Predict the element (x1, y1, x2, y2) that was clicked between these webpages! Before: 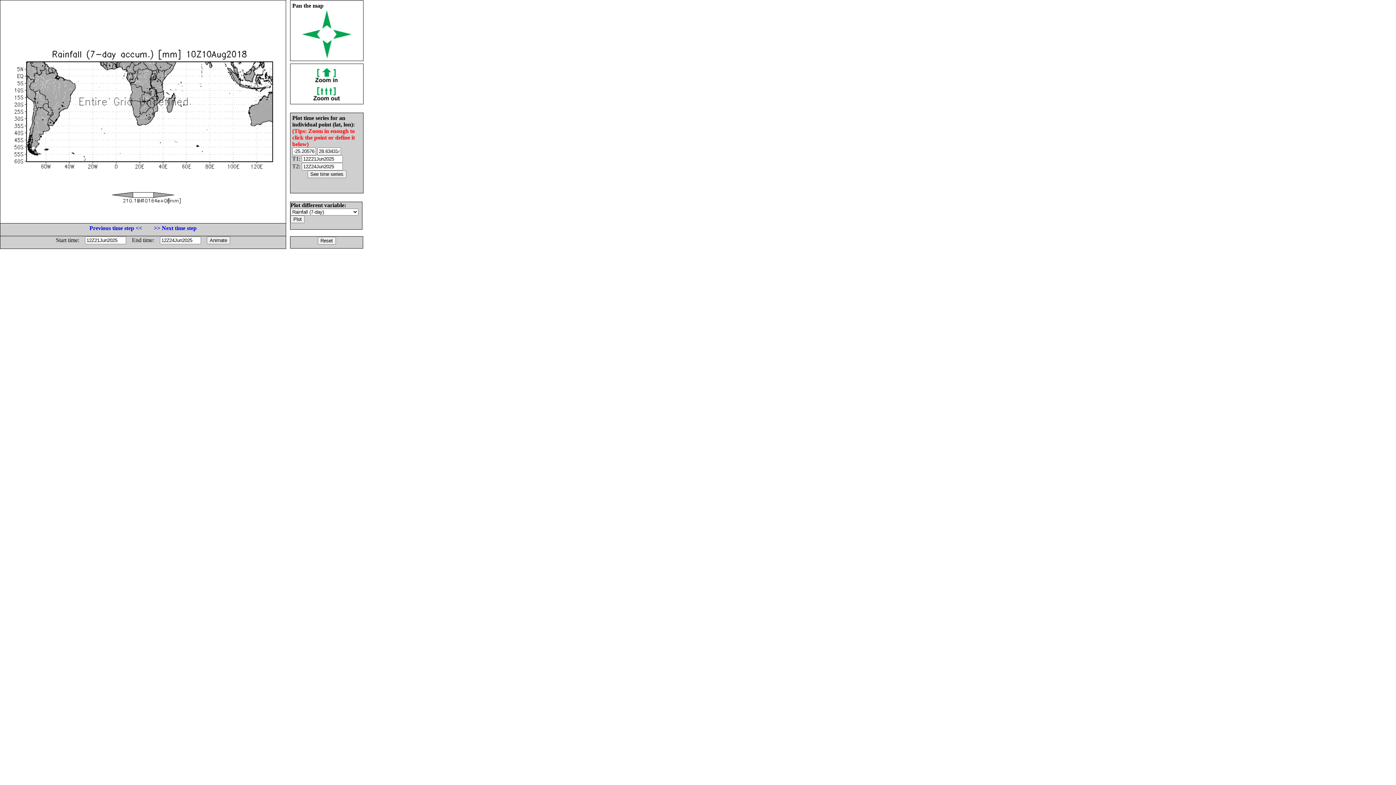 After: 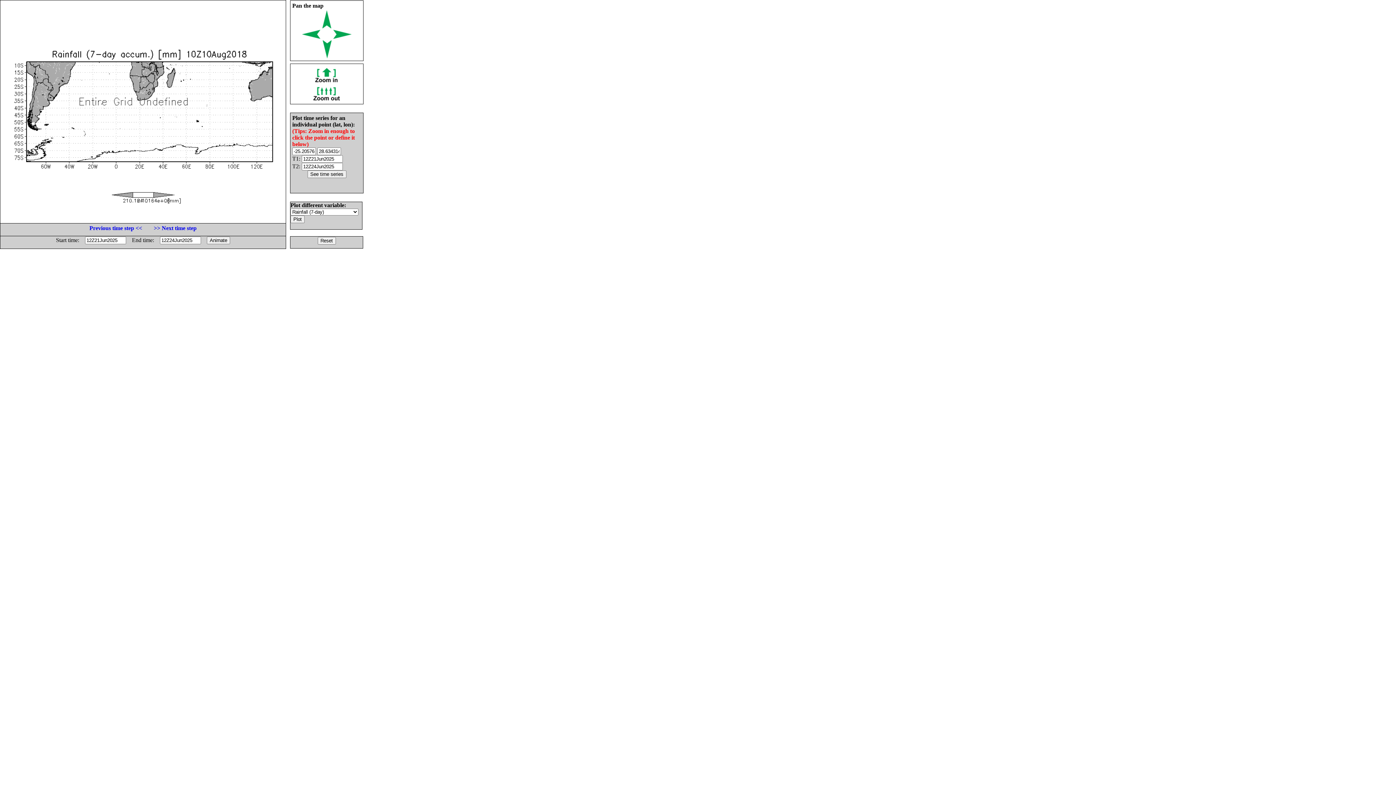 Action: bbox: (322, 53, 331, 59)